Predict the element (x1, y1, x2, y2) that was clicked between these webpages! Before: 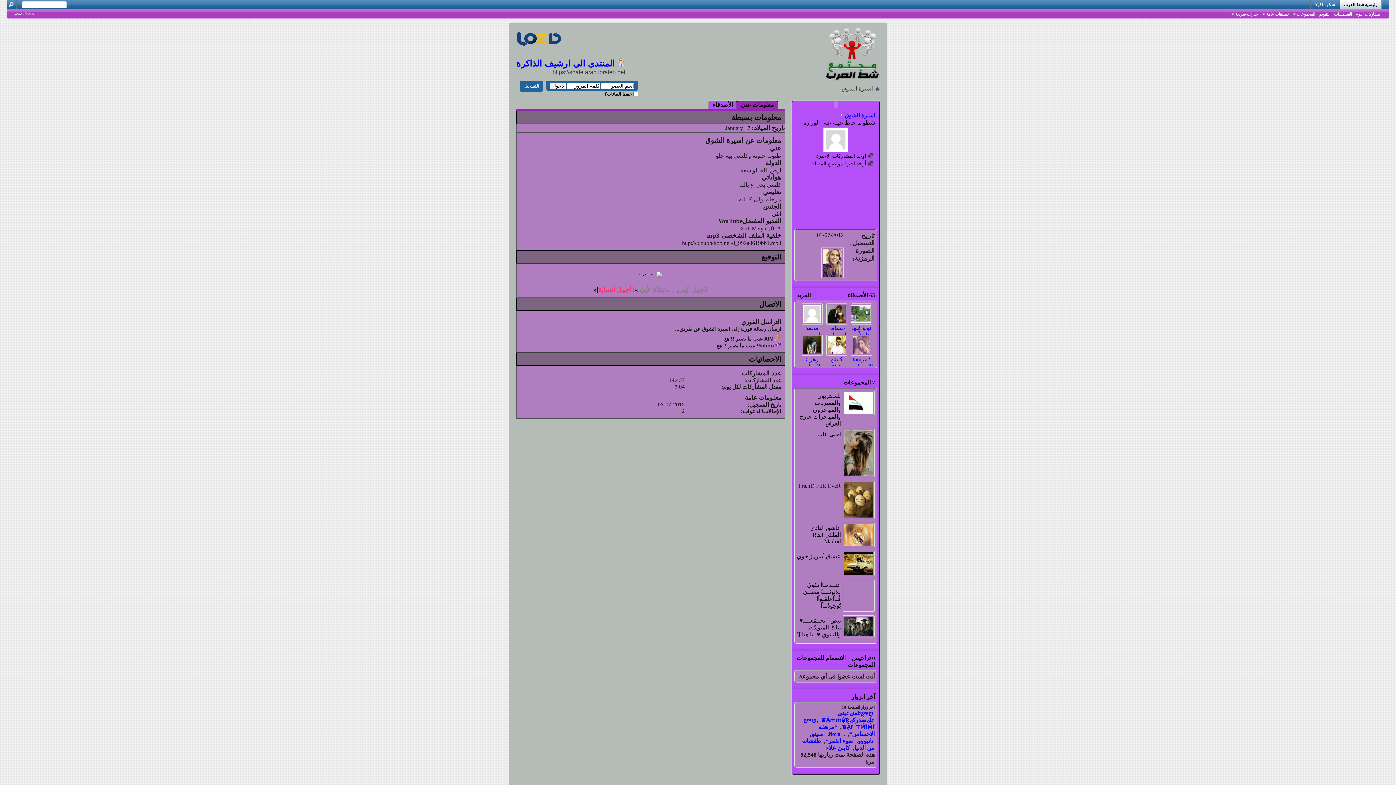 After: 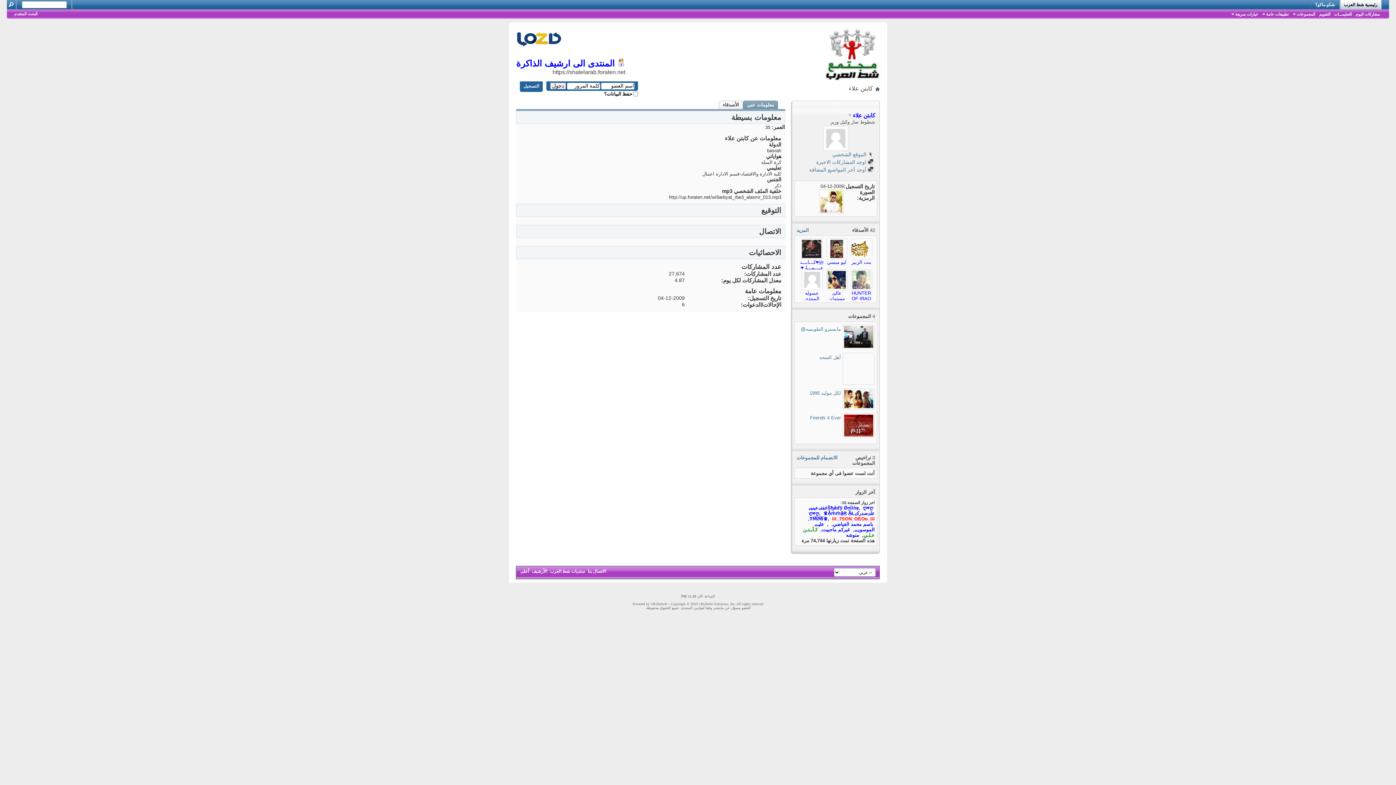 Action: label: كابتن علاء bbox: (826, 745, 850, 751)